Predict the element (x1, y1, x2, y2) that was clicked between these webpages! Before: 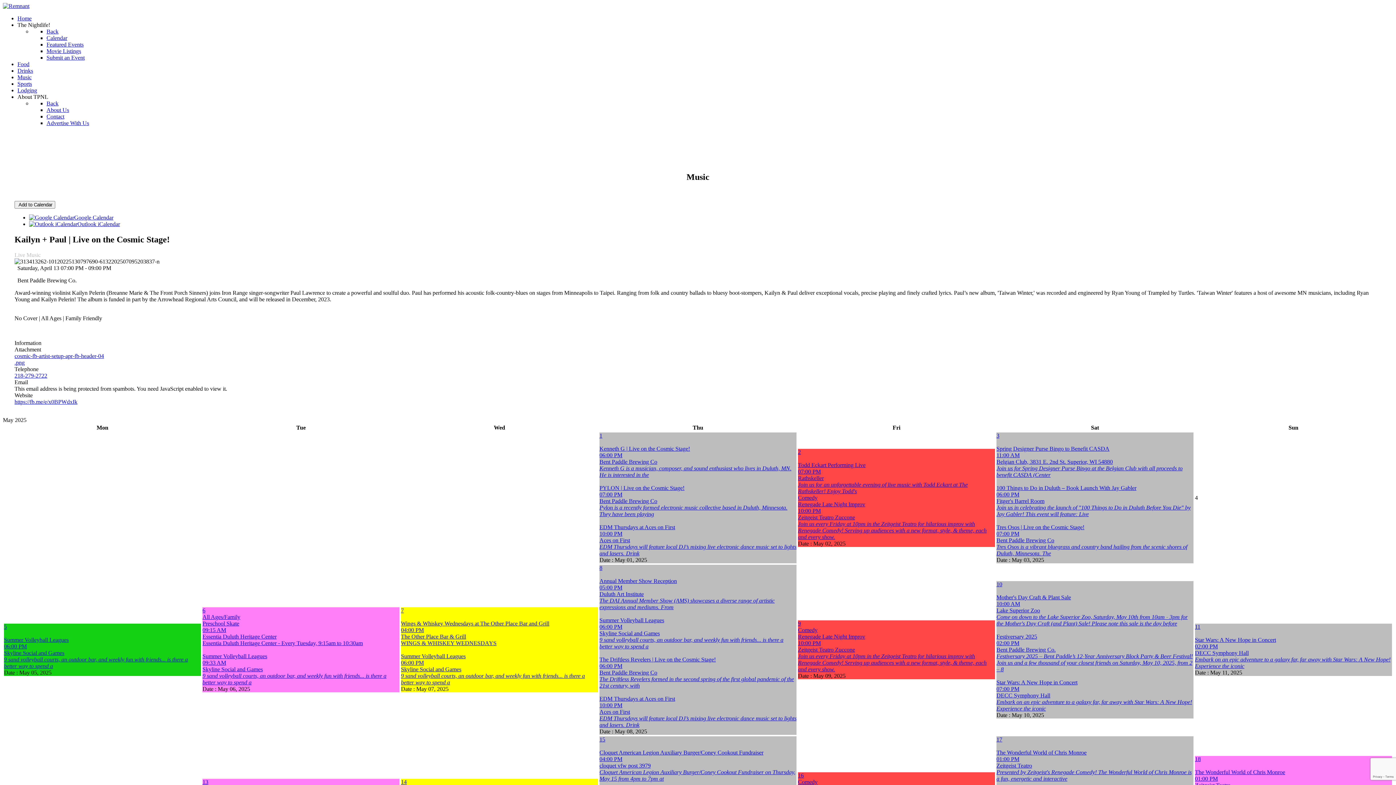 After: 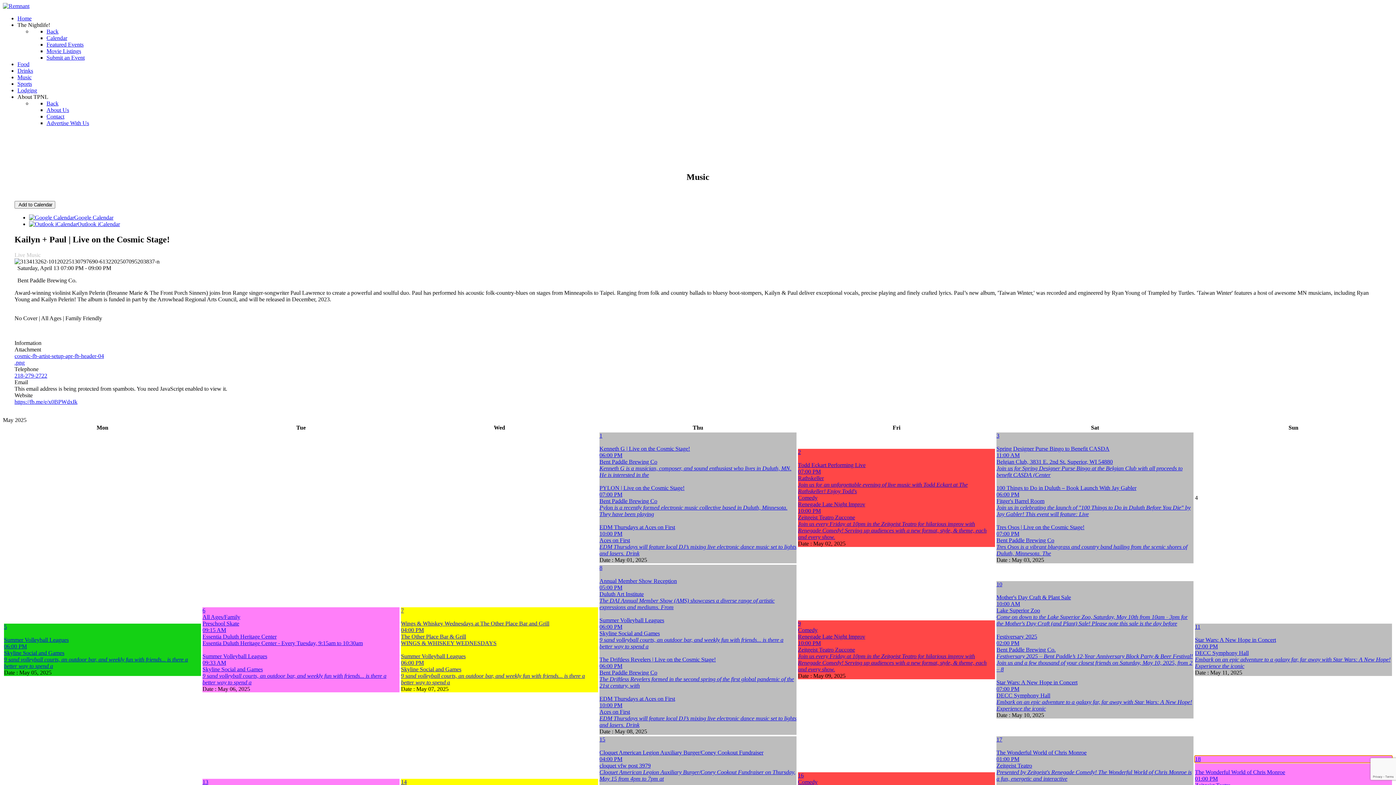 Action: bbox: (1195, 756, 1392, 762) label: 18